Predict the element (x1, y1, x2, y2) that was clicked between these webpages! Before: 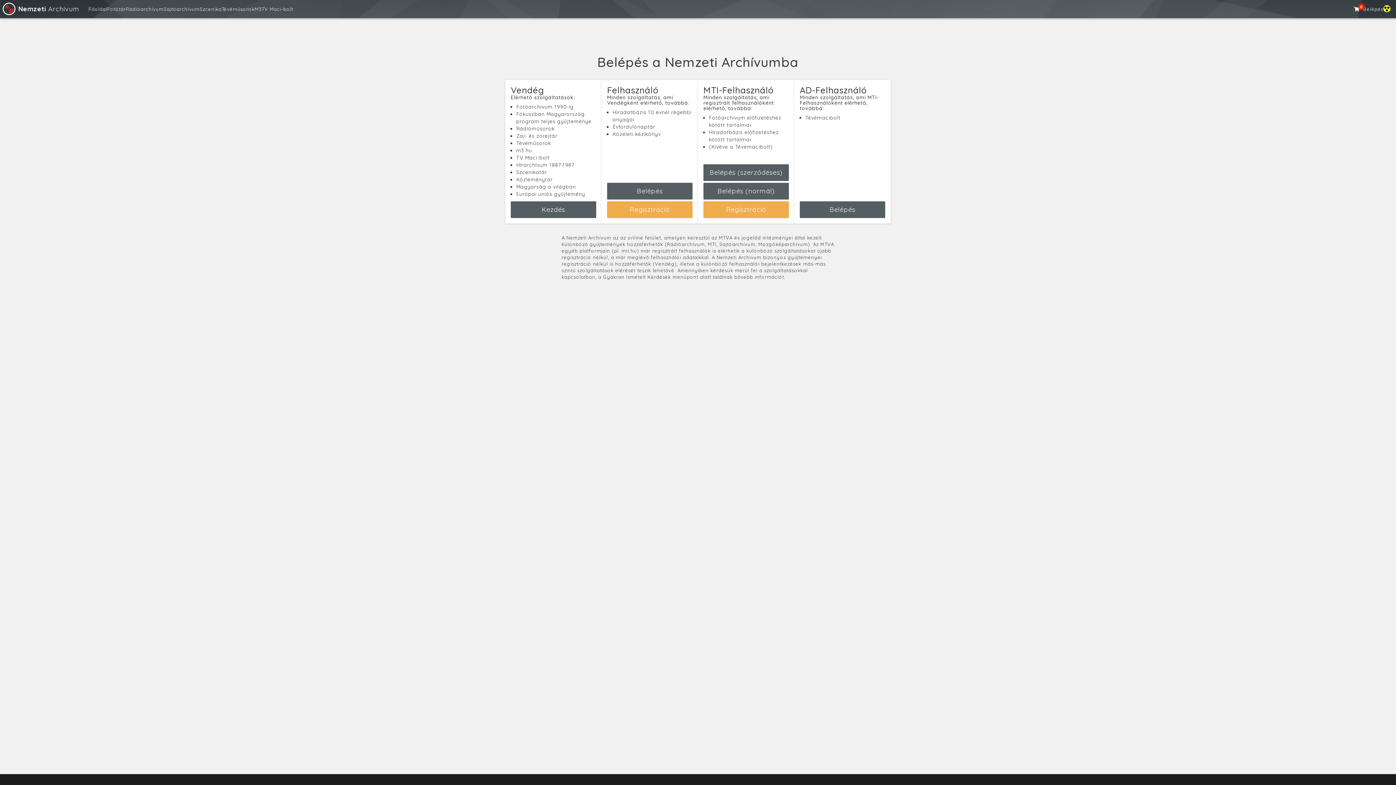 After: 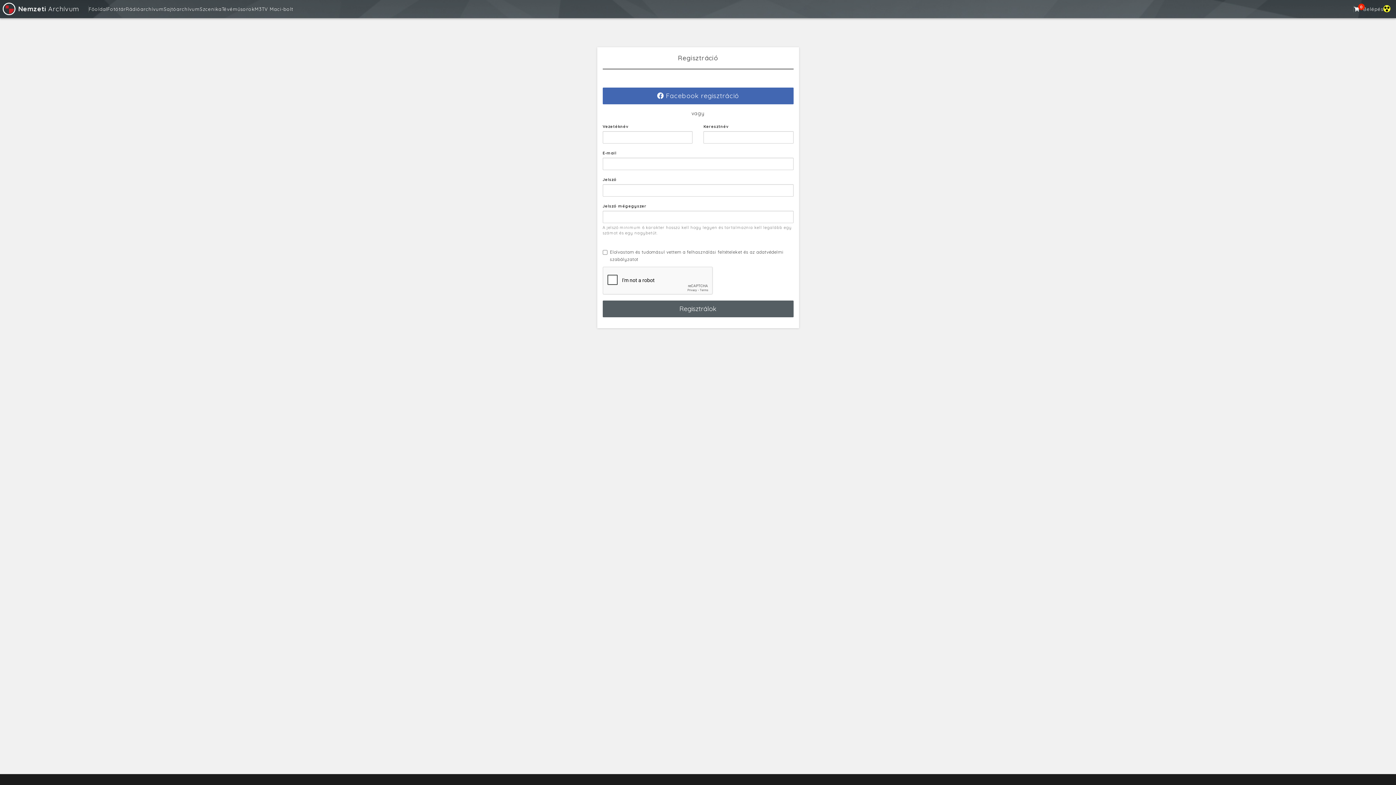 Action: bbox: (607, 201, 692, 218) label: Regisztráció